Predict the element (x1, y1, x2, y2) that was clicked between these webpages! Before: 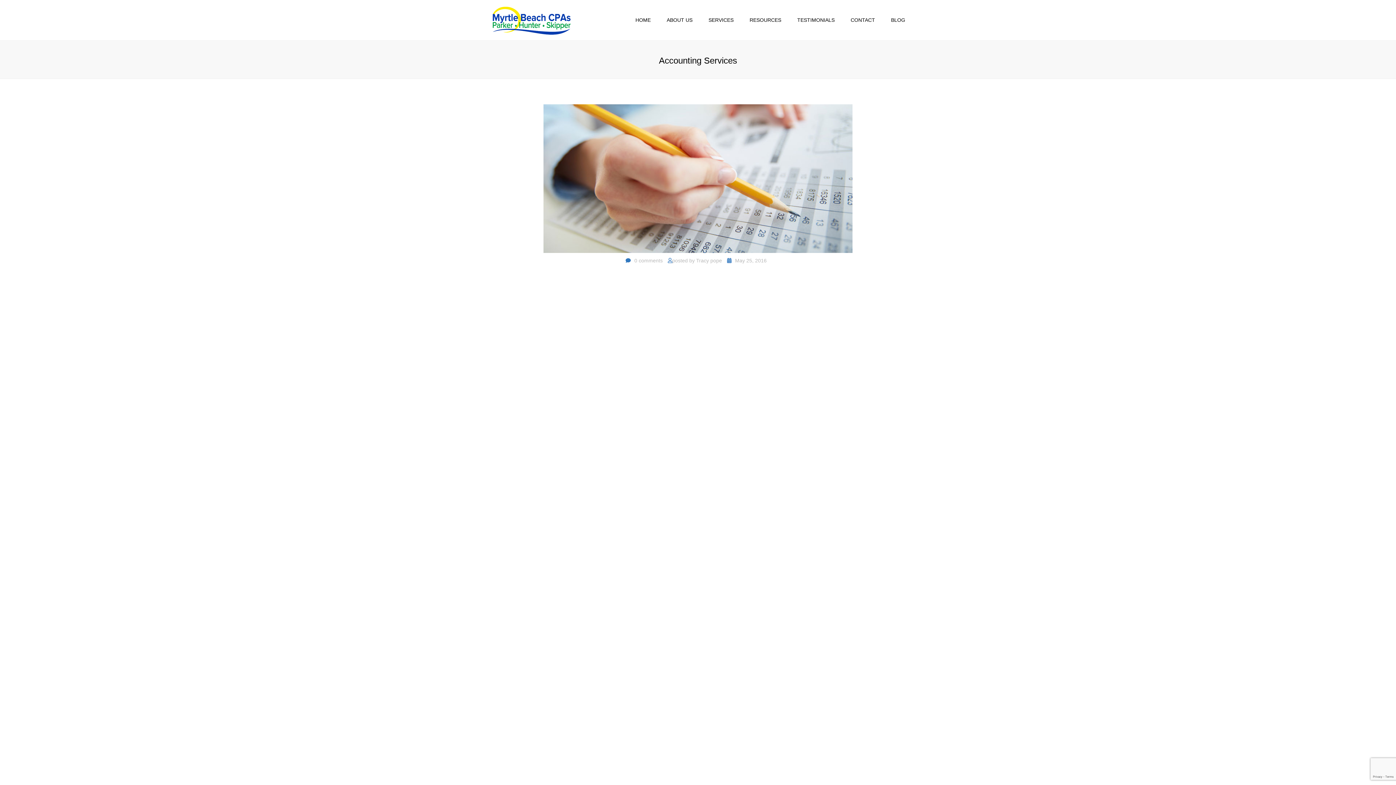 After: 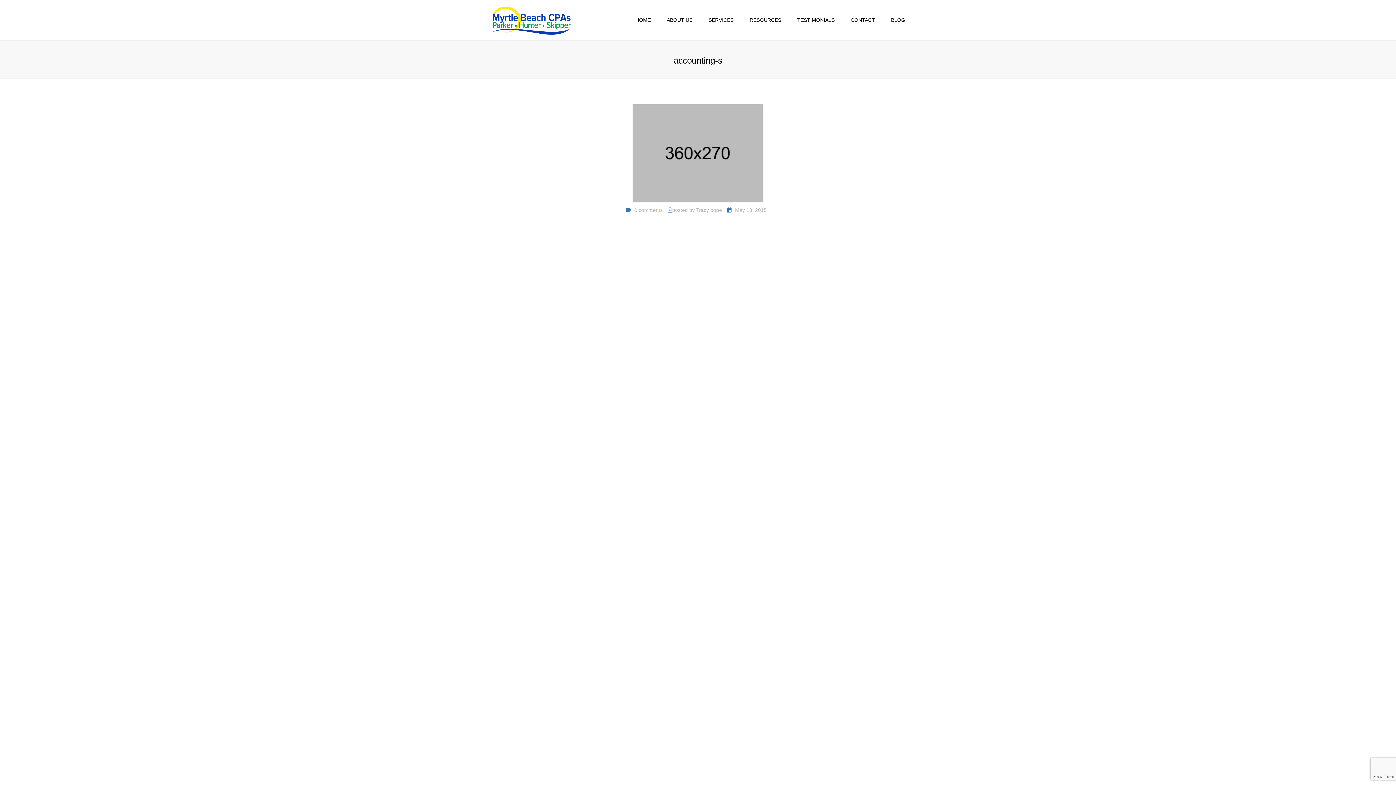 Action: bbox: (543, 175, 852, 181)